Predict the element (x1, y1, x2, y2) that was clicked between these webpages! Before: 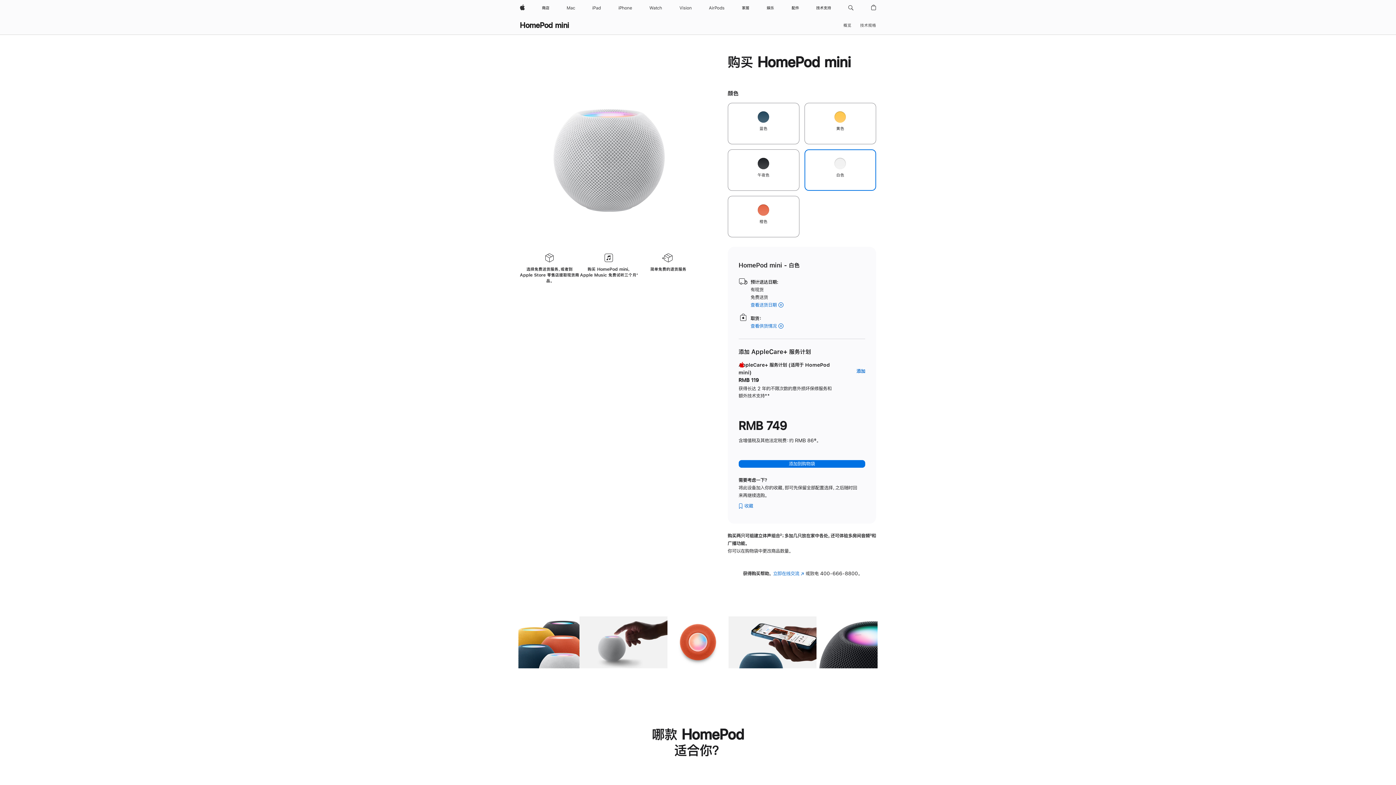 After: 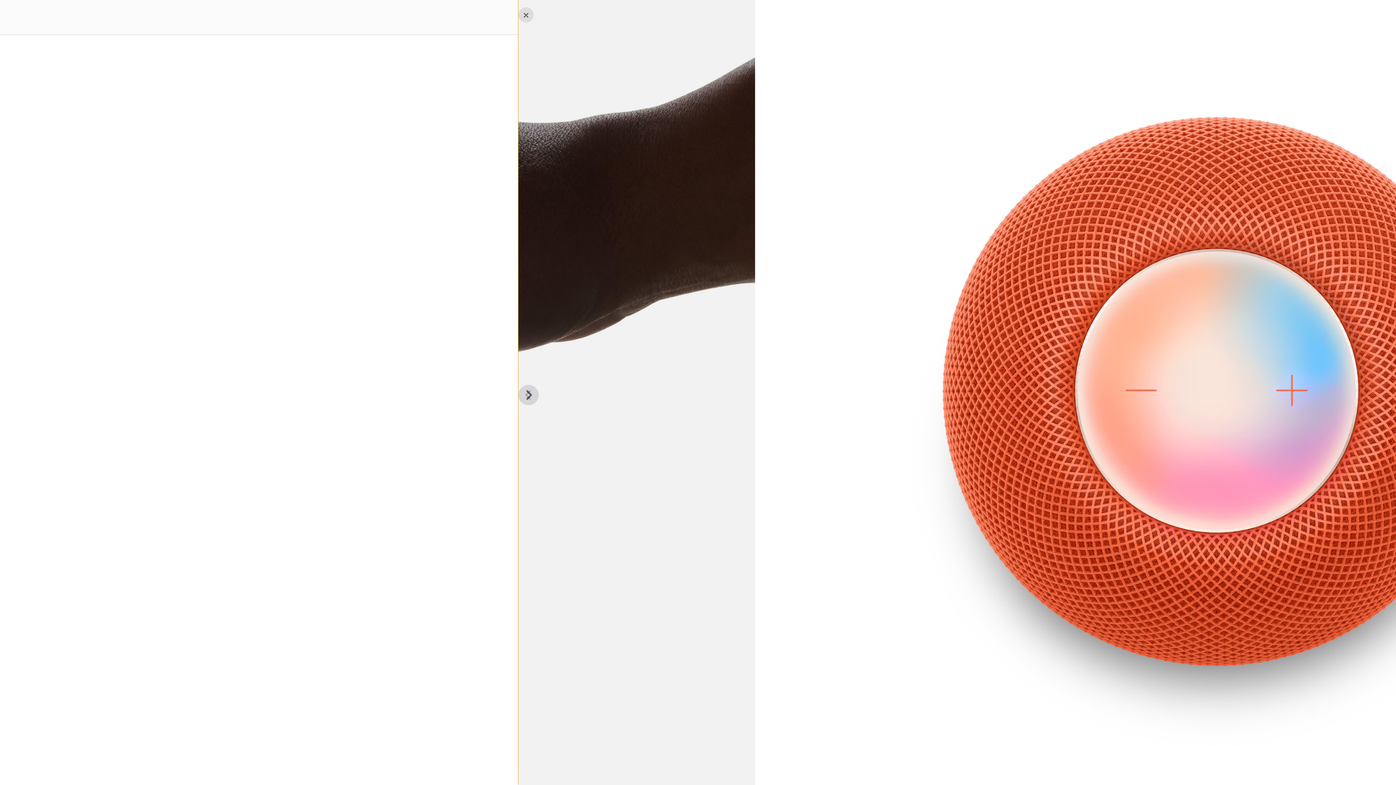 Action: label: 图库 图像 3 bbox: (667, 616, 728, 668)